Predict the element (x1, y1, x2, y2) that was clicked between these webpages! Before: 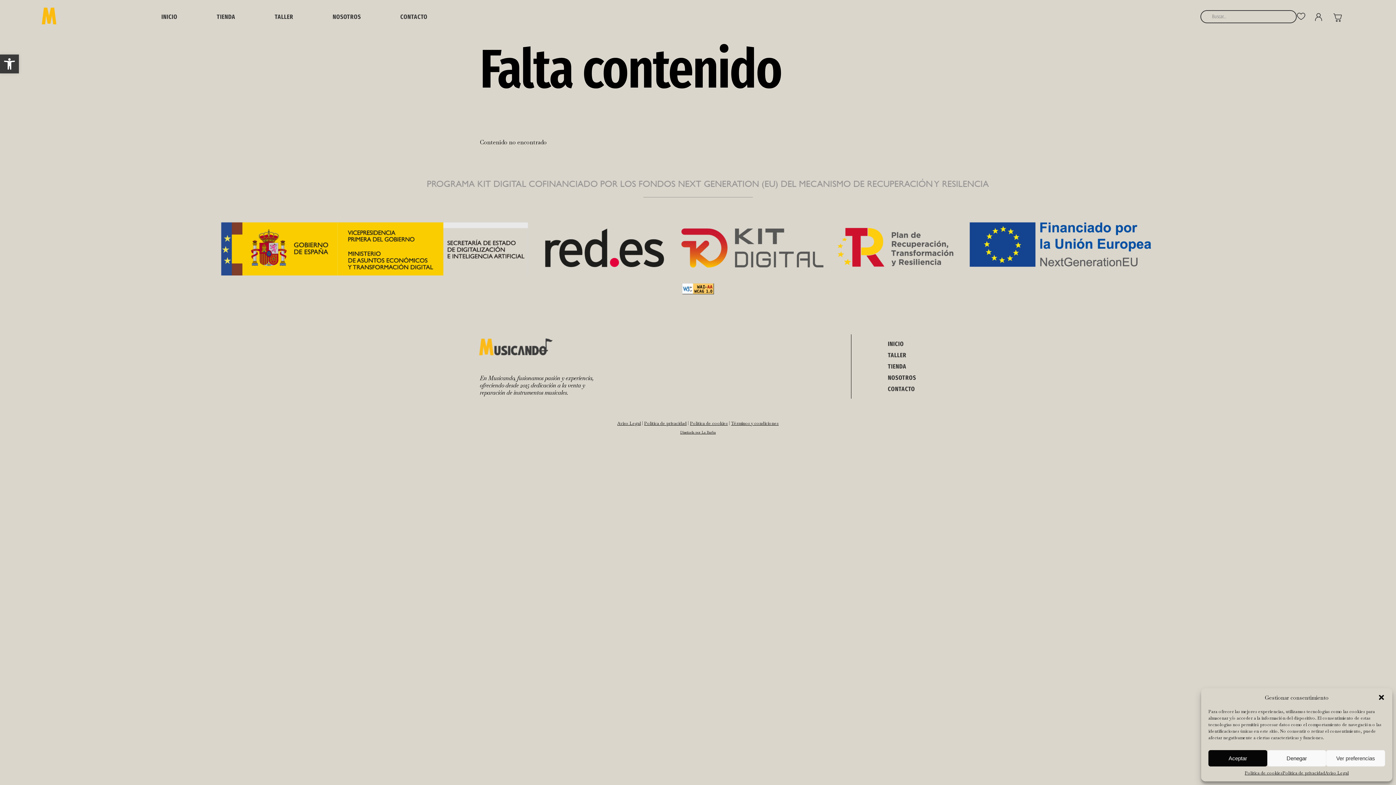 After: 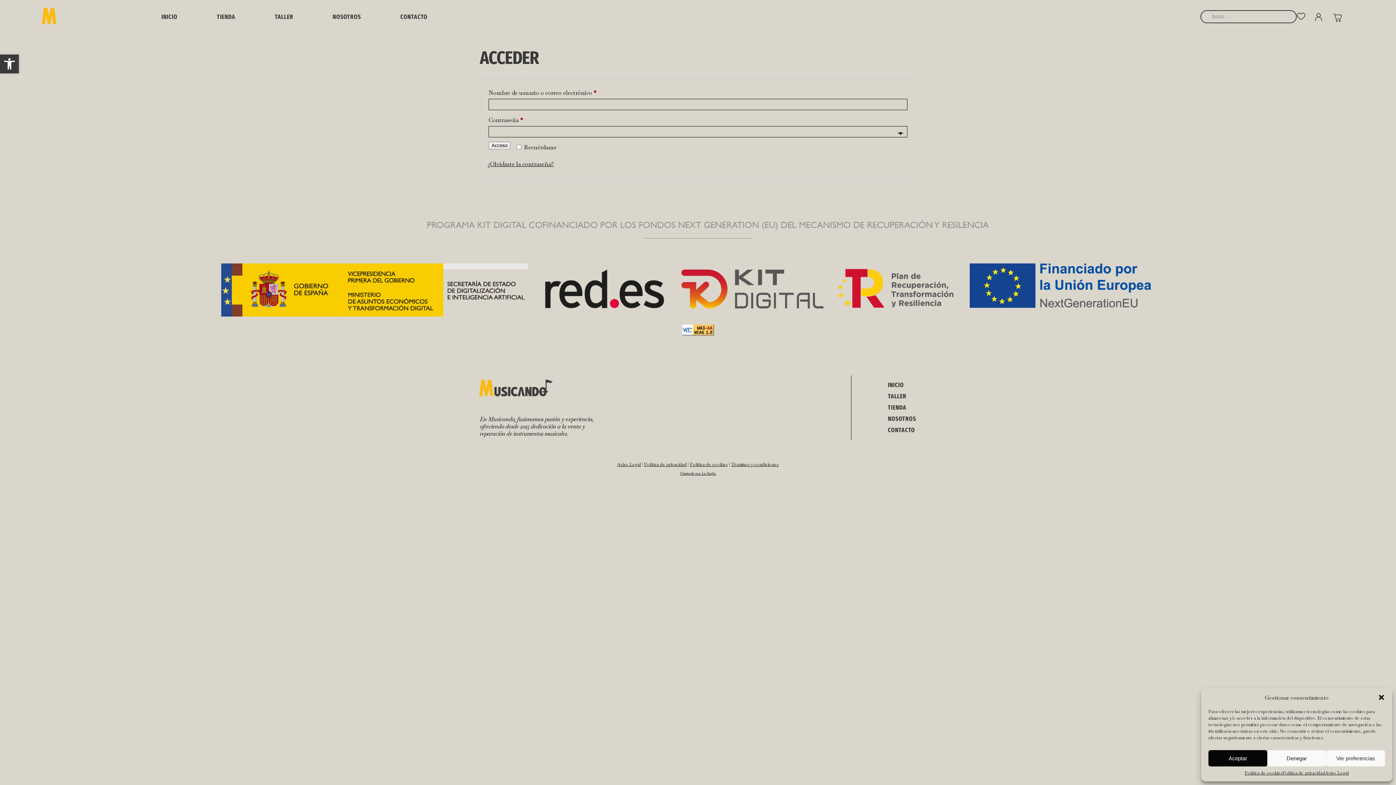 Action: bbox: (1315, 10, 1333, 22)